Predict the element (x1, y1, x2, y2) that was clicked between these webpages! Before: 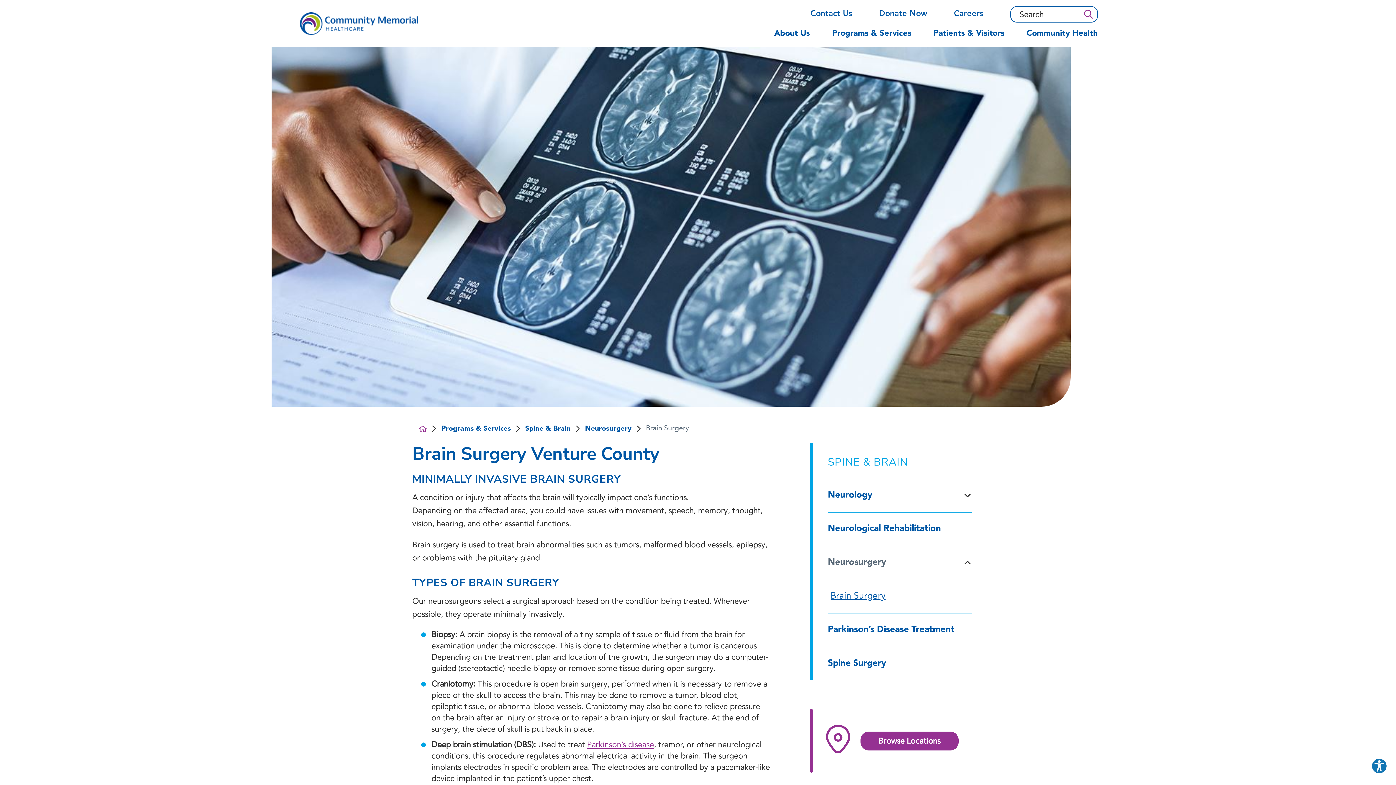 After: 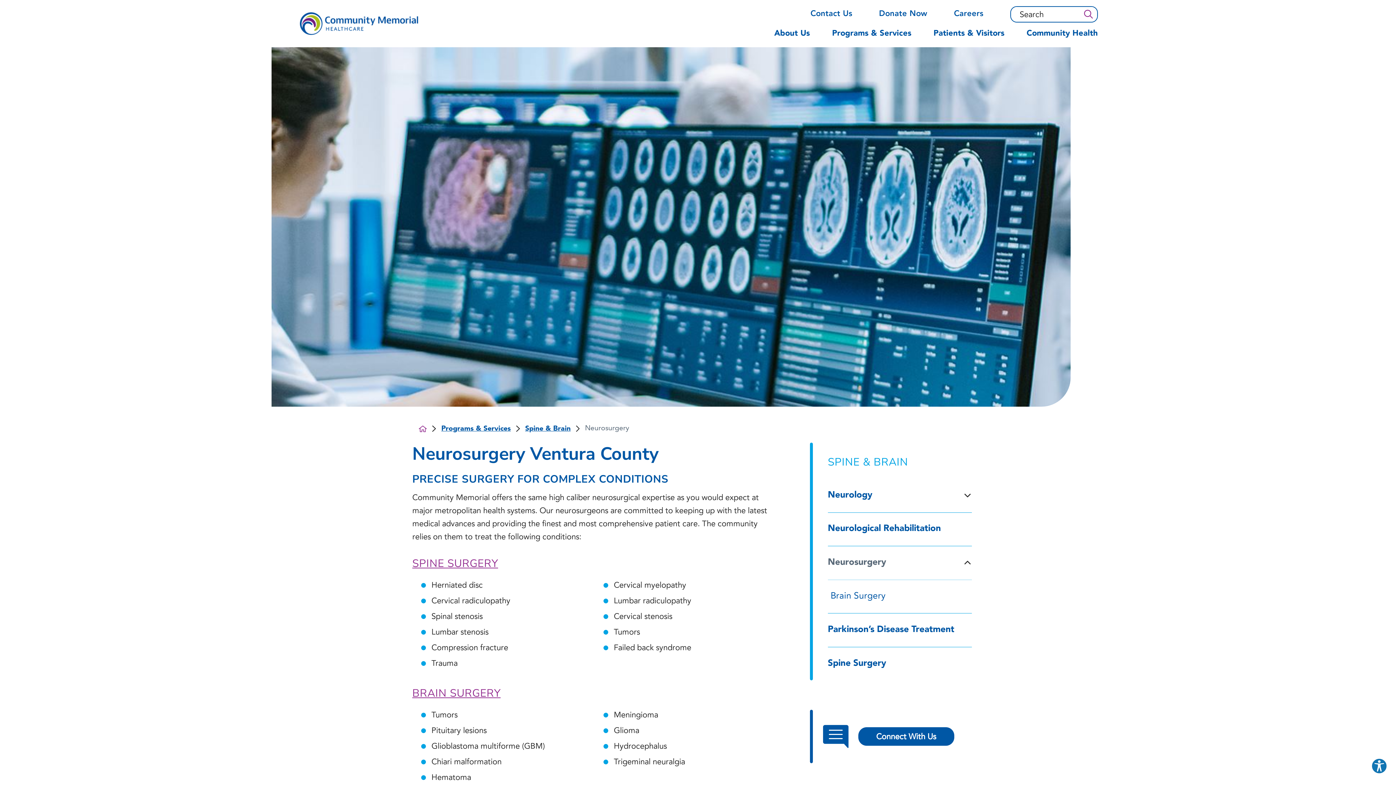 Action: label: Neurosurgery bbox: (810, 546, 957, 579)